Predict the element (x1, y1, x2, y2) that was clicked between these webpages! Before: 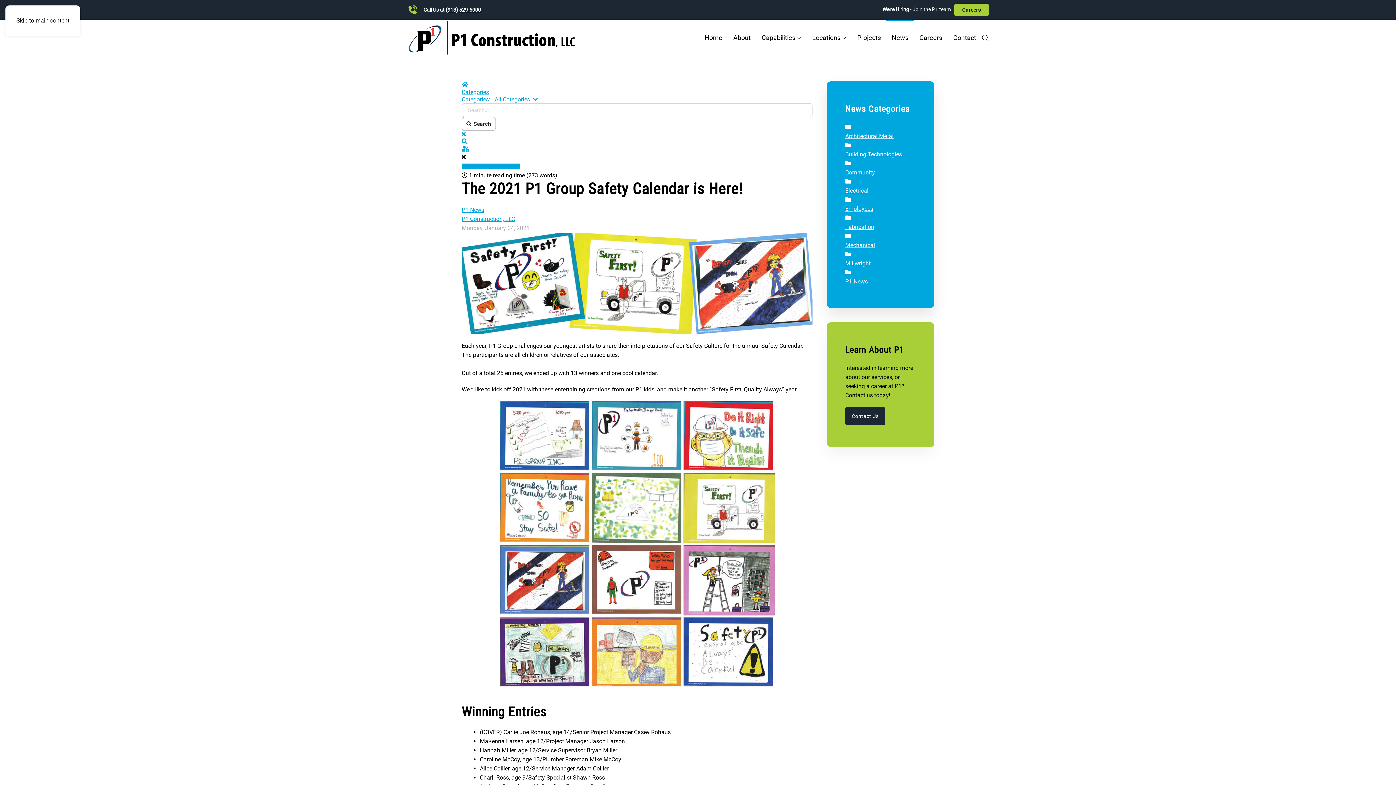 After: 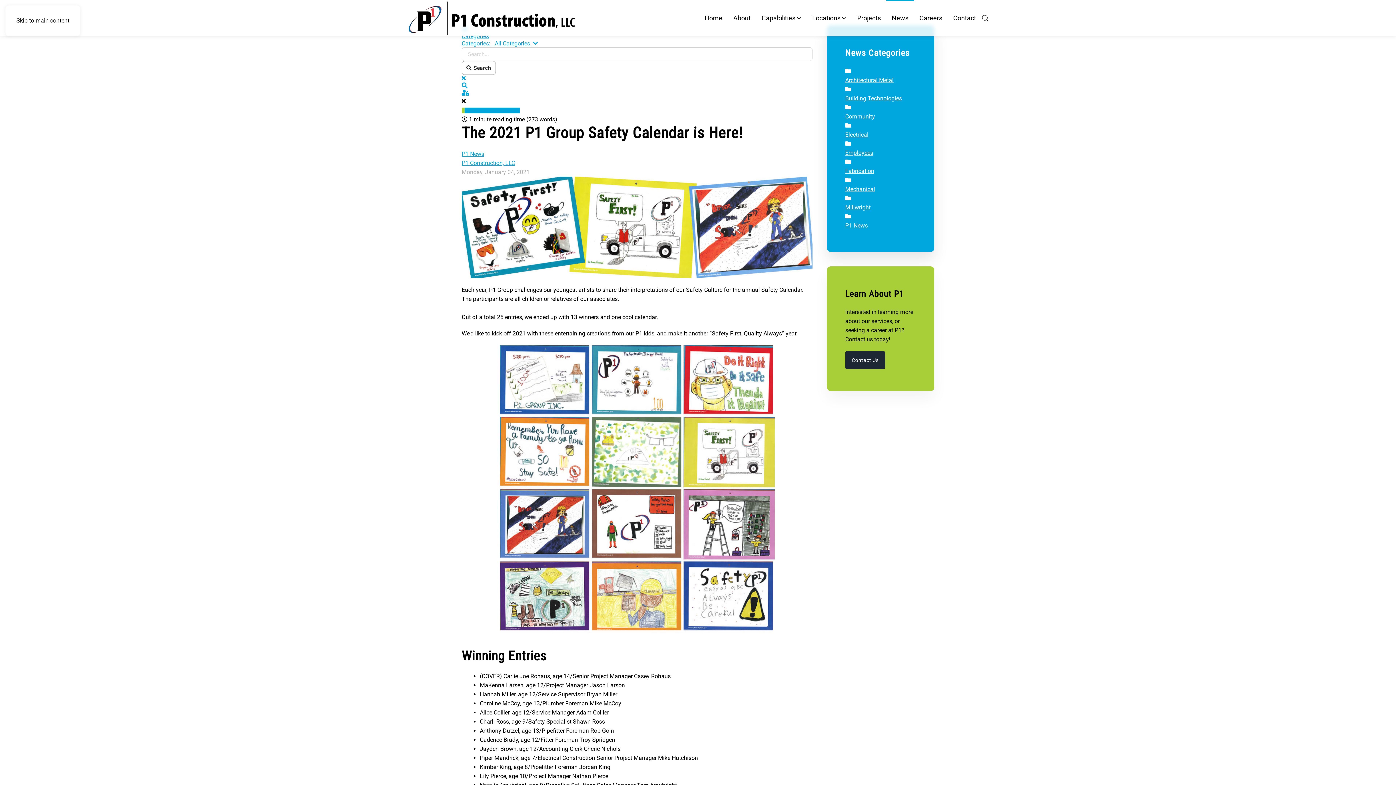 Action: label: Skip to main content bbox: (16, 17, 69, 24)